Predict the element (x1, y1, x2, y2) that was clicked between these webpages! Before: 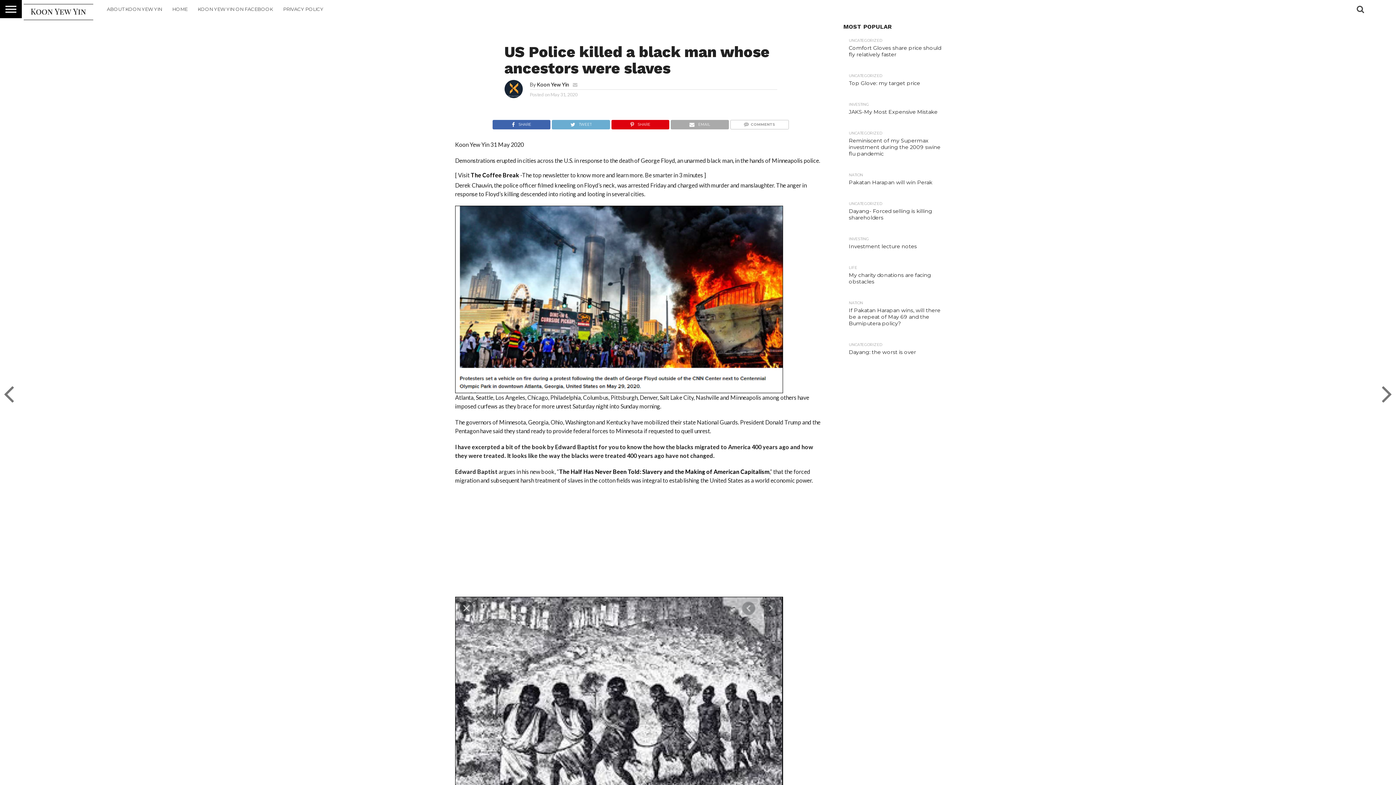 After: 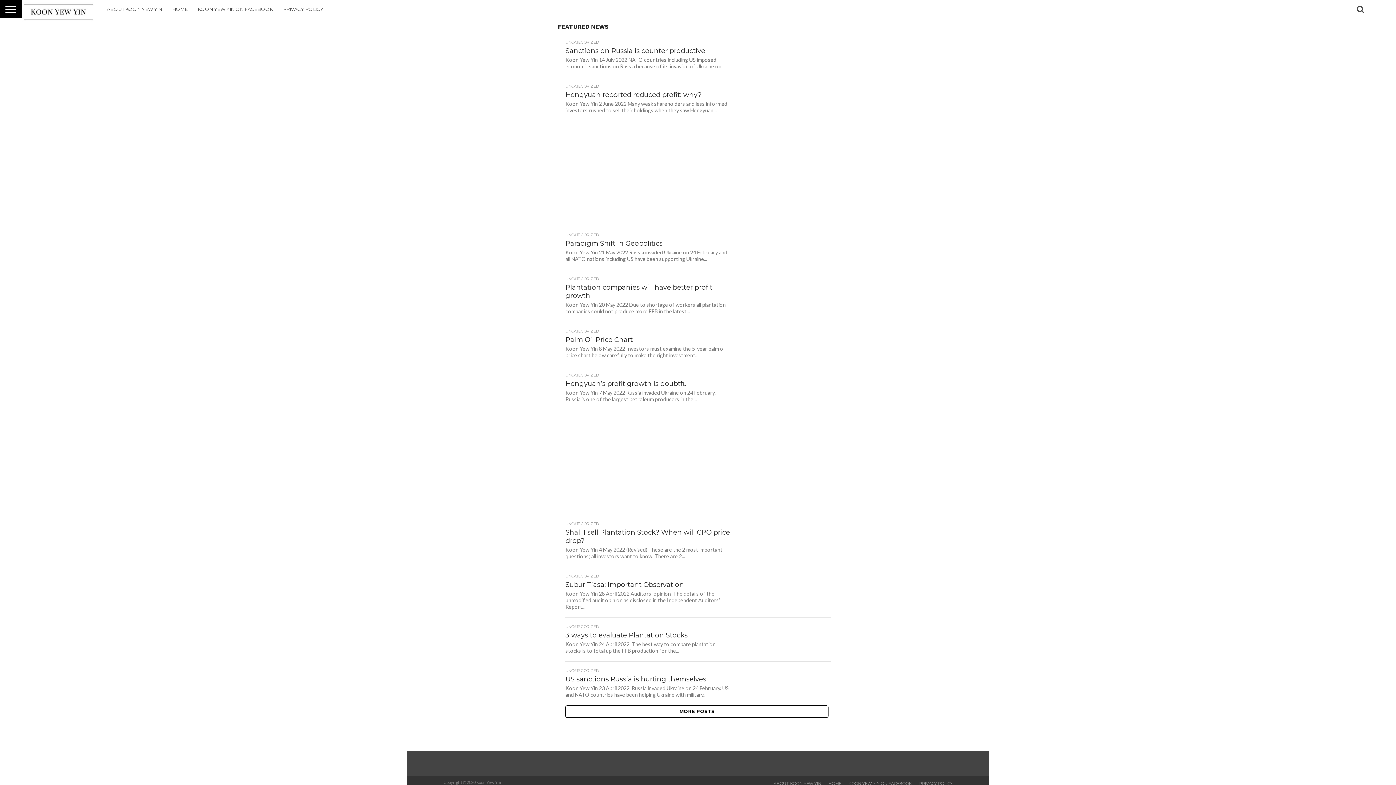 Action: bbox: (21, 18, 94, 25)